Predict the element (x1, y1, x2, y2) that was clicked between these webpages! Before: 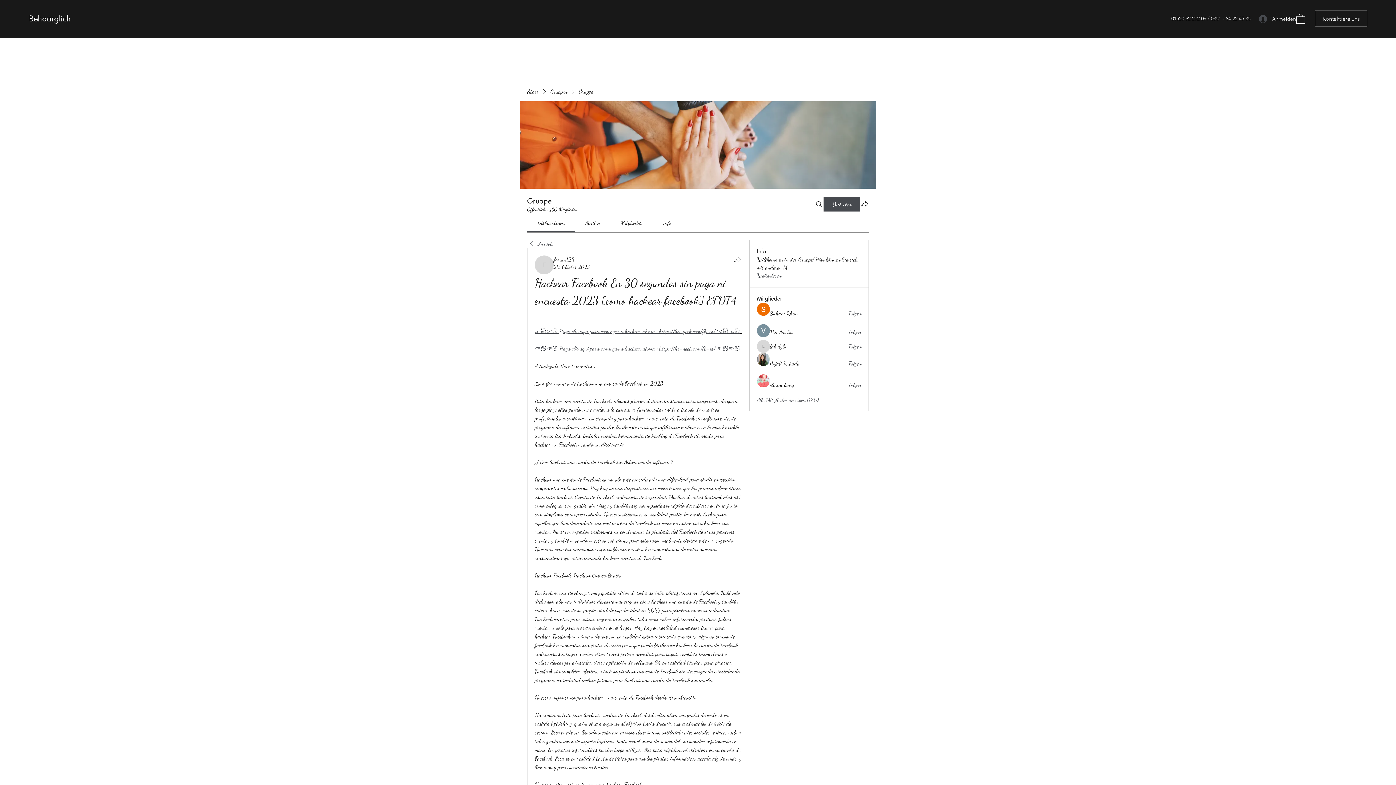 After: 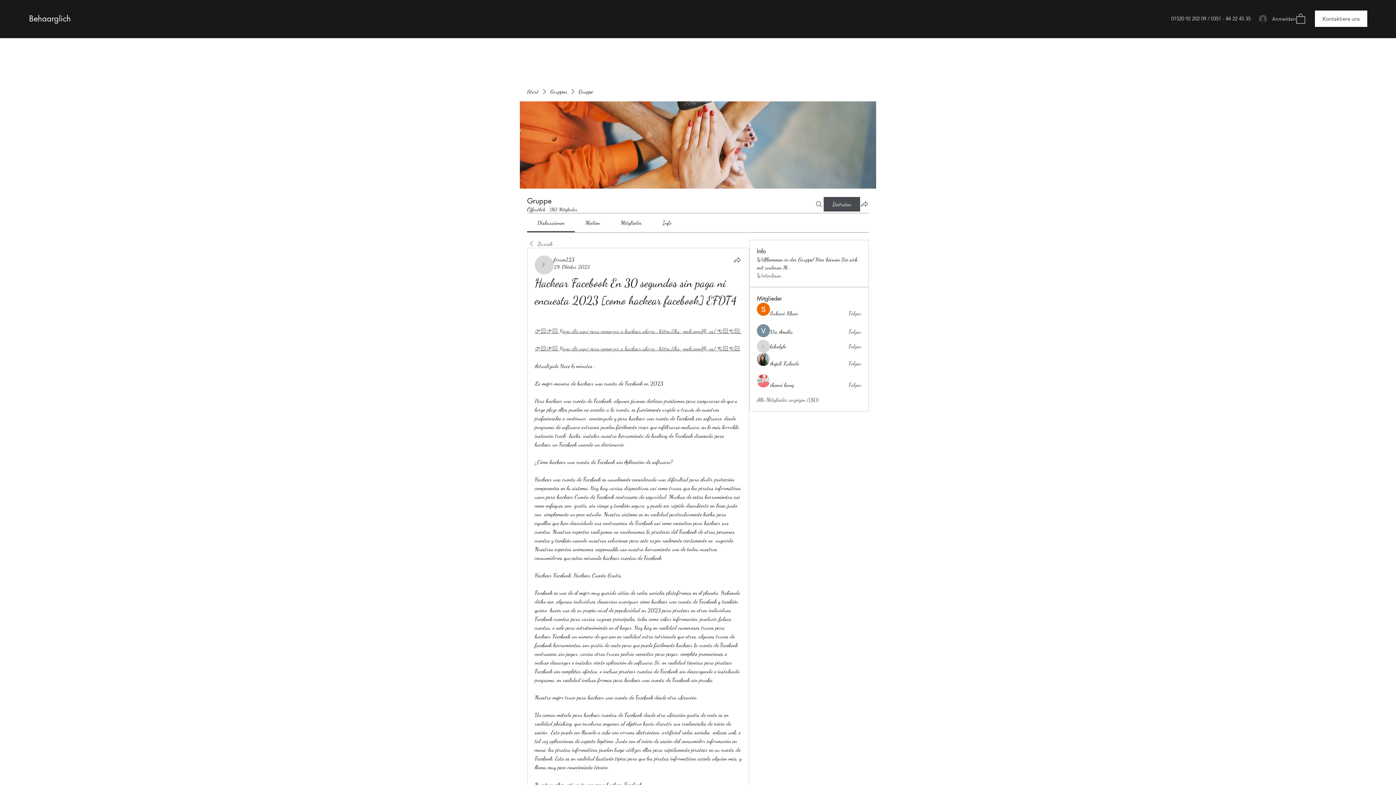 Action: label: Kontaktiere uns bbox: (1315, 10, 1367, 26)